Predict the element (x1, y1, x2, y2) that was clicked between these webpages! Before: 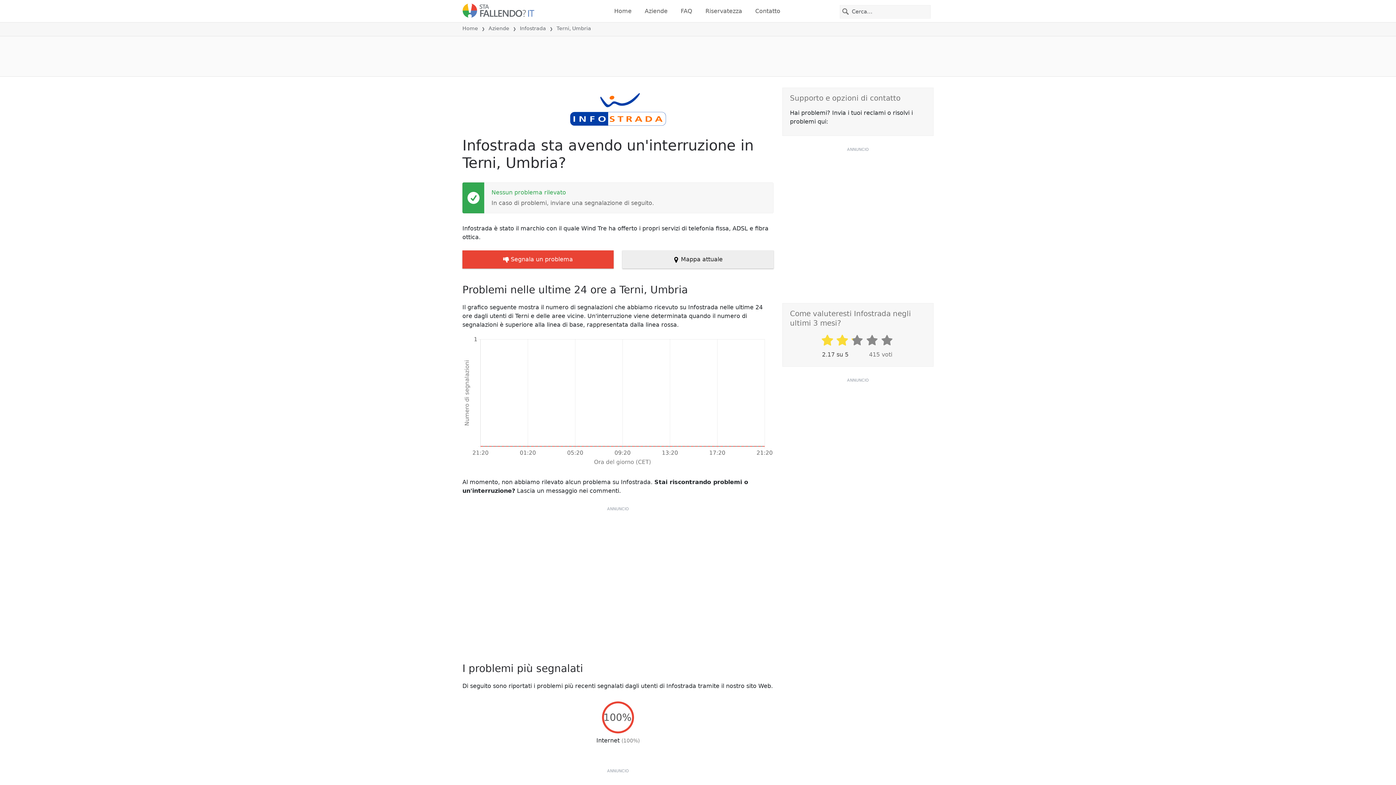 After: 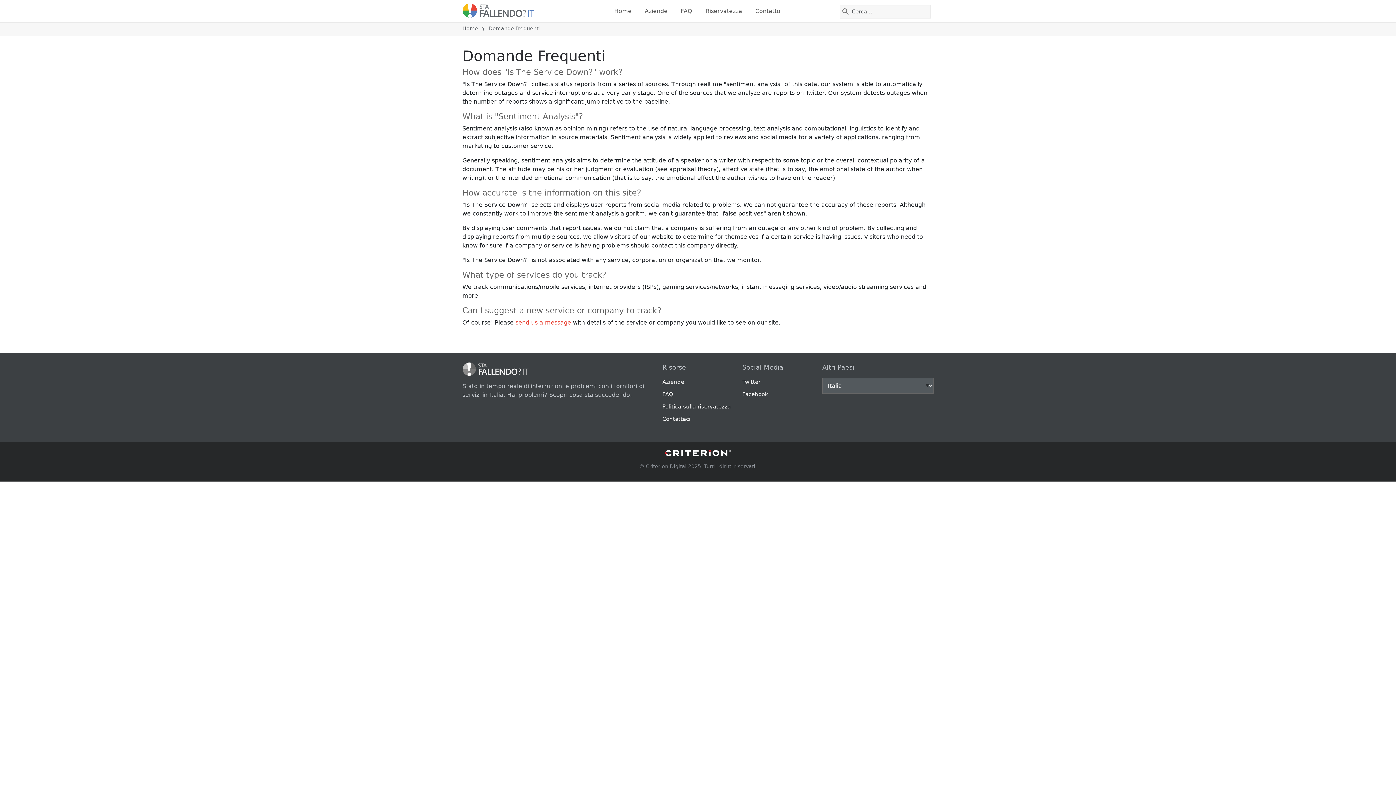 Action: label: FAQ bbox: (678, 3, 695, 18)